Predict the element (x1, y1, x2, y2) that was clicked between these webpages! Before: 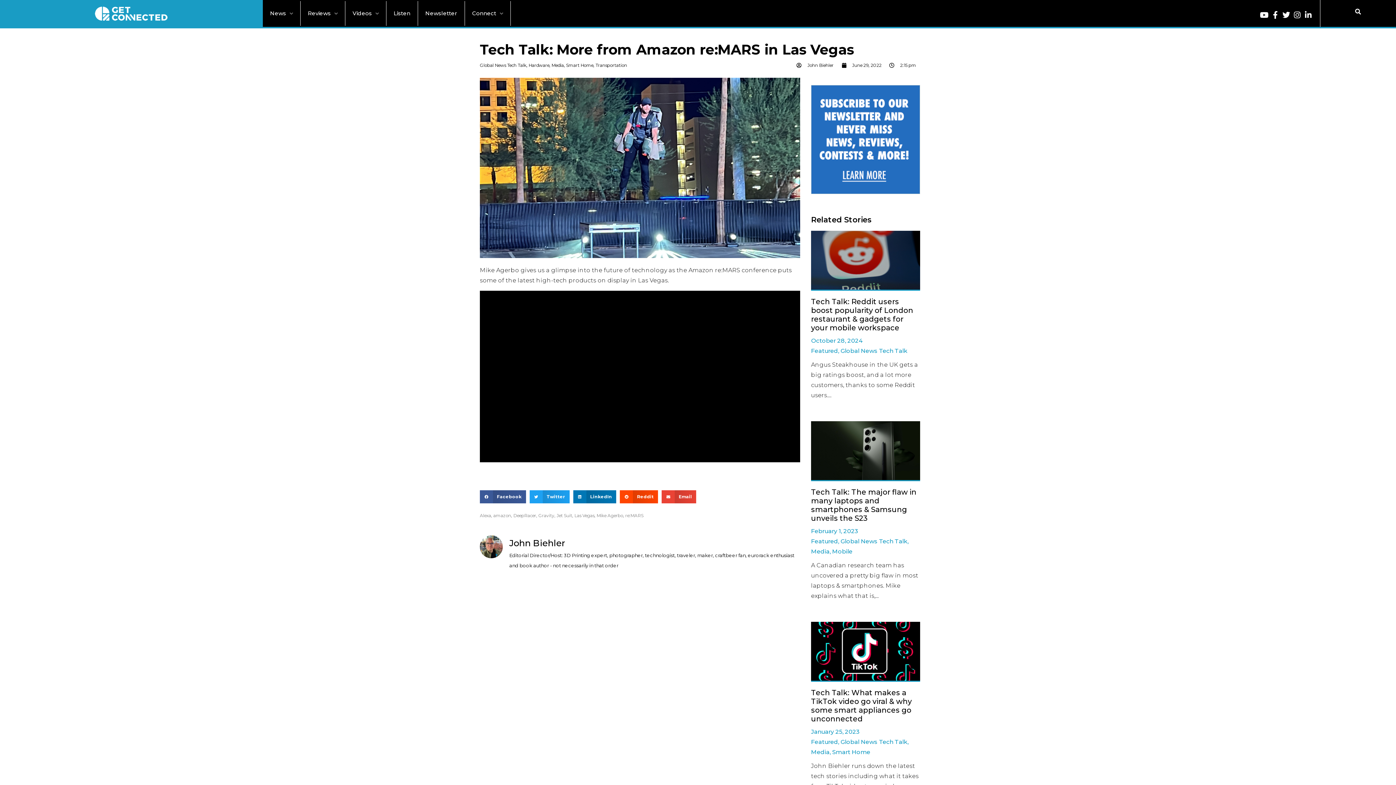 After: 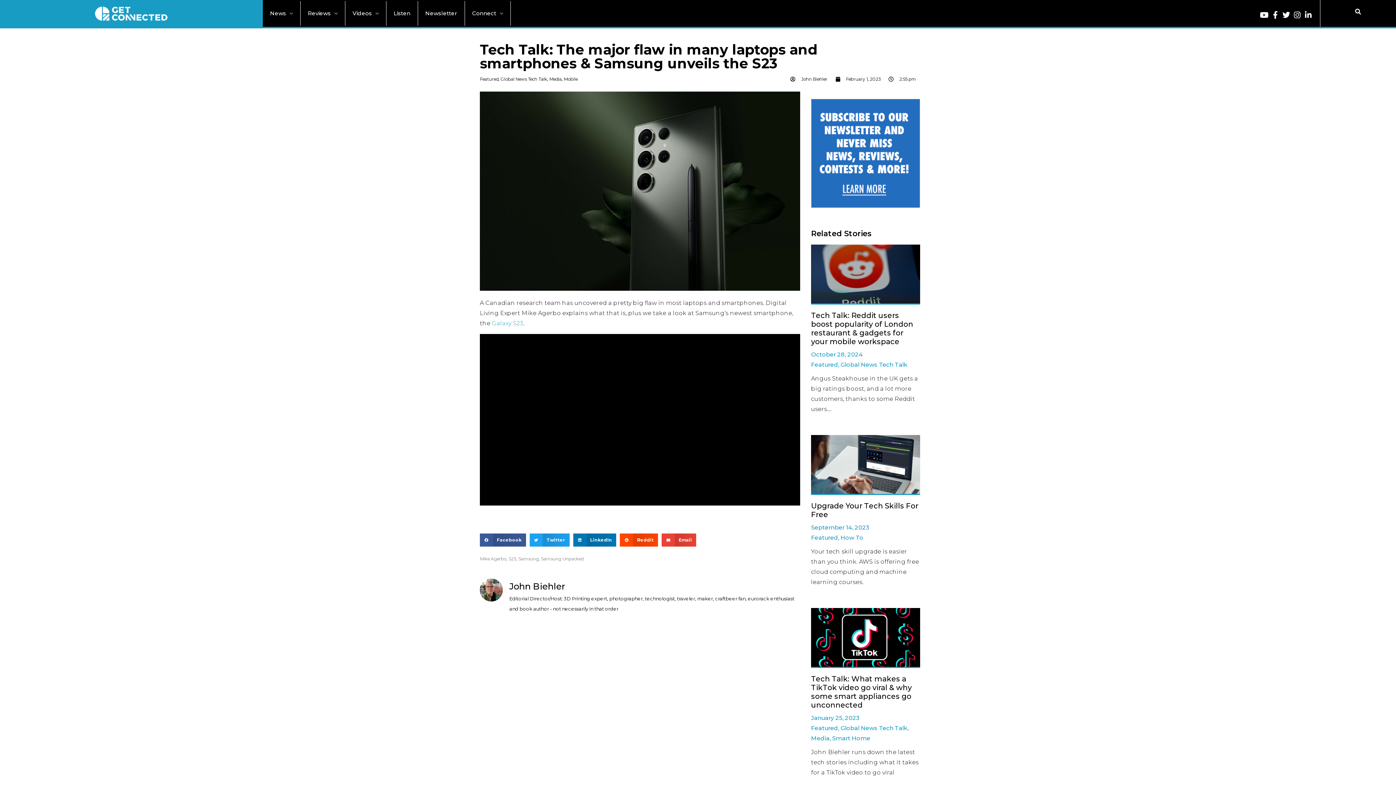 Action: bbox: (811, 488, 920, 523) label: Tech Talk: The major flaw in many laptops and smartphones & Samsung unveils the S23